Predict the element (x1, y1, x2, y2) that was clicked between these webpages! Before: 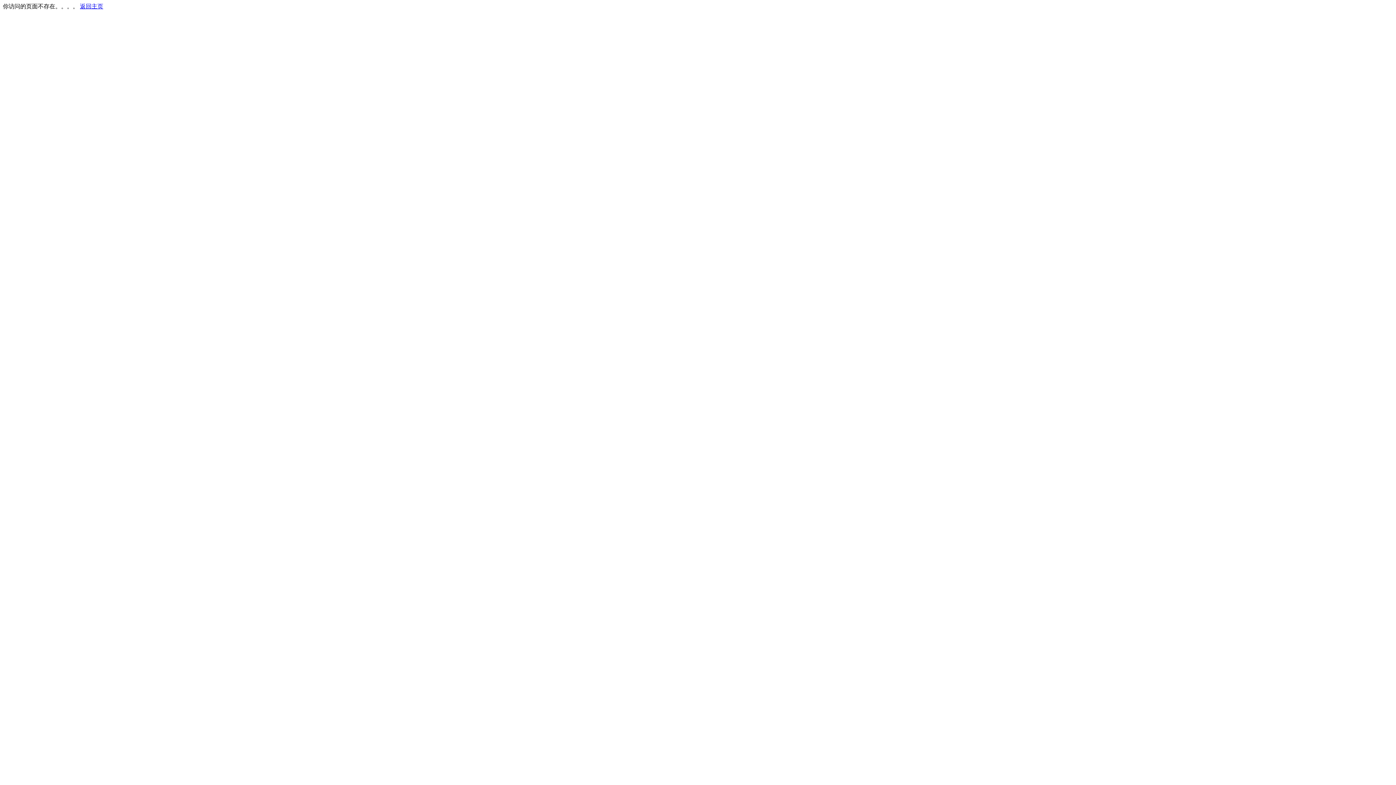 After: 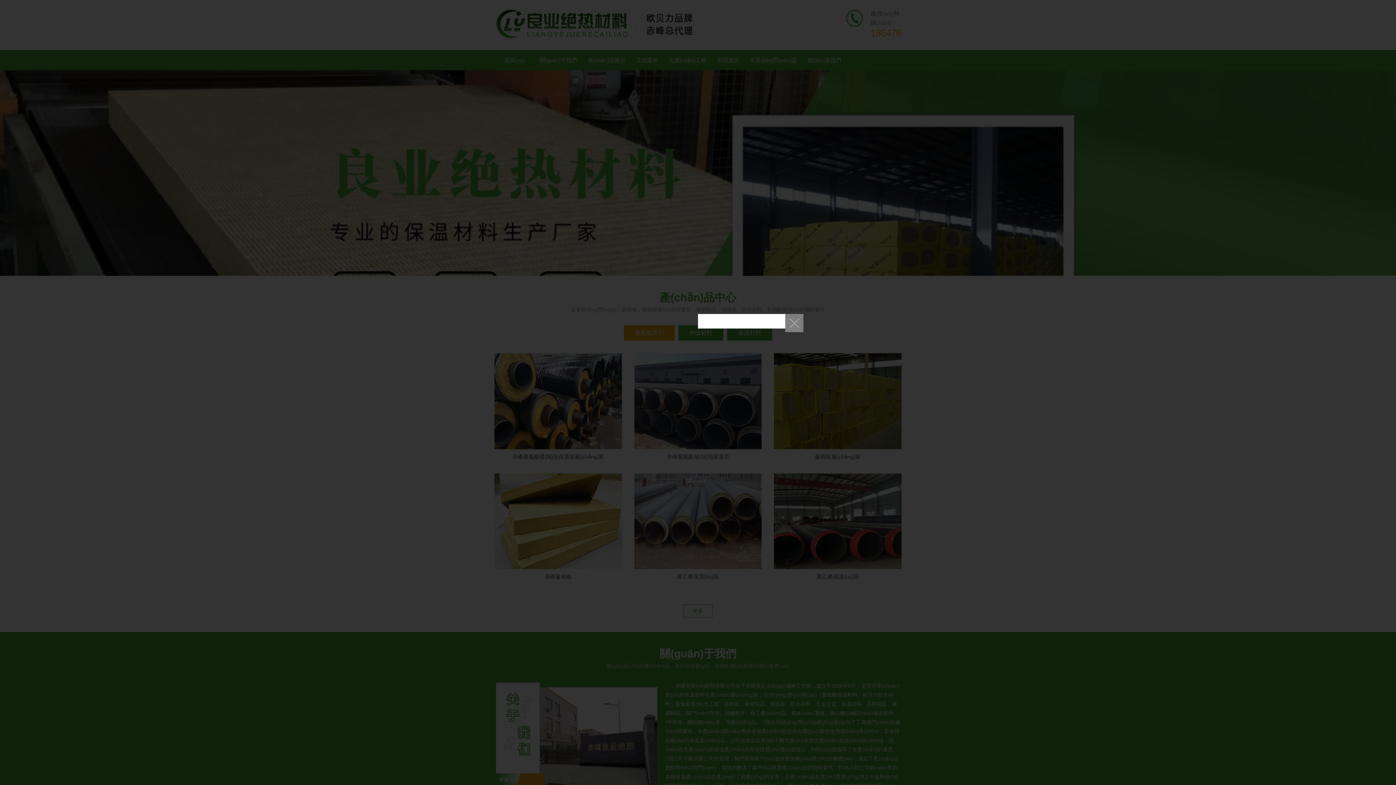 Action: bbox: (80, 3, 103, 9) label: 返回主页